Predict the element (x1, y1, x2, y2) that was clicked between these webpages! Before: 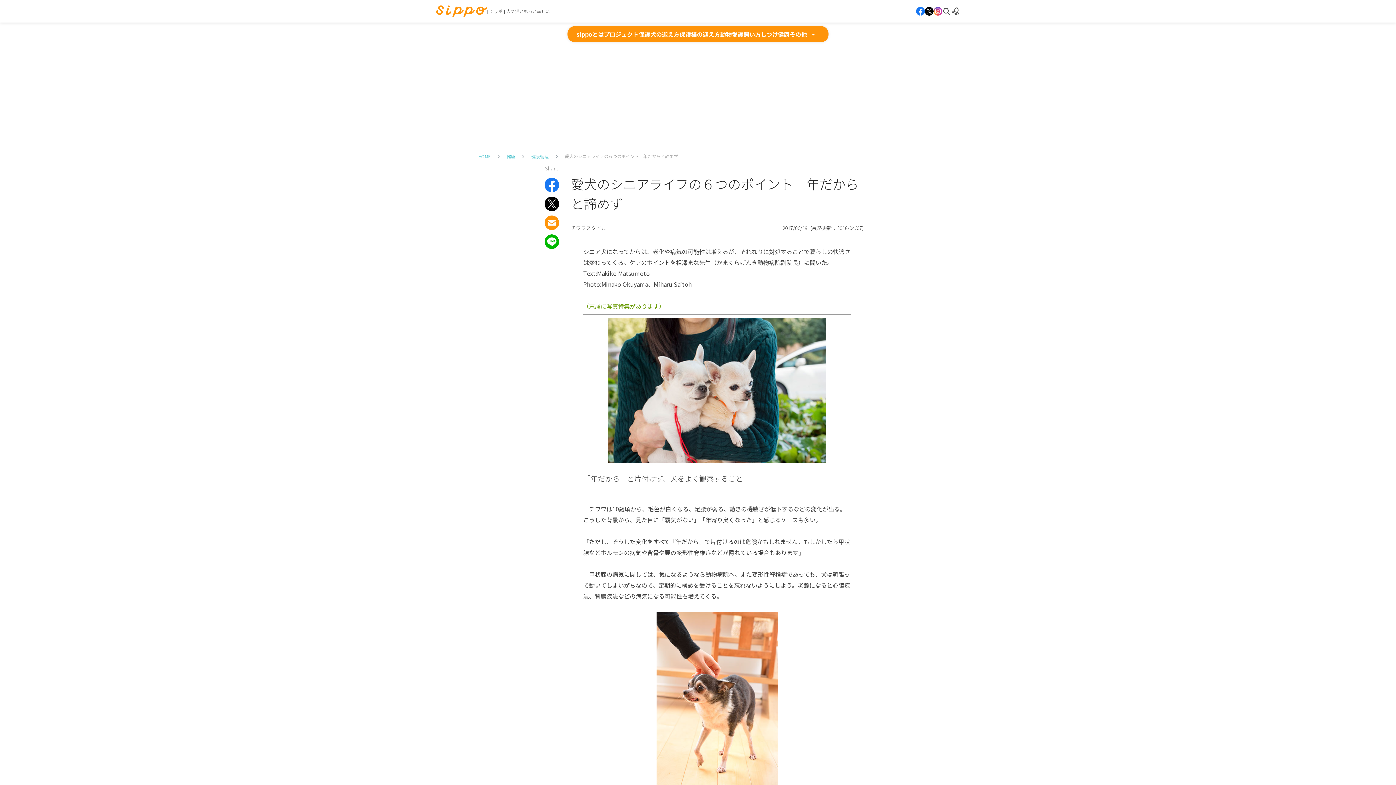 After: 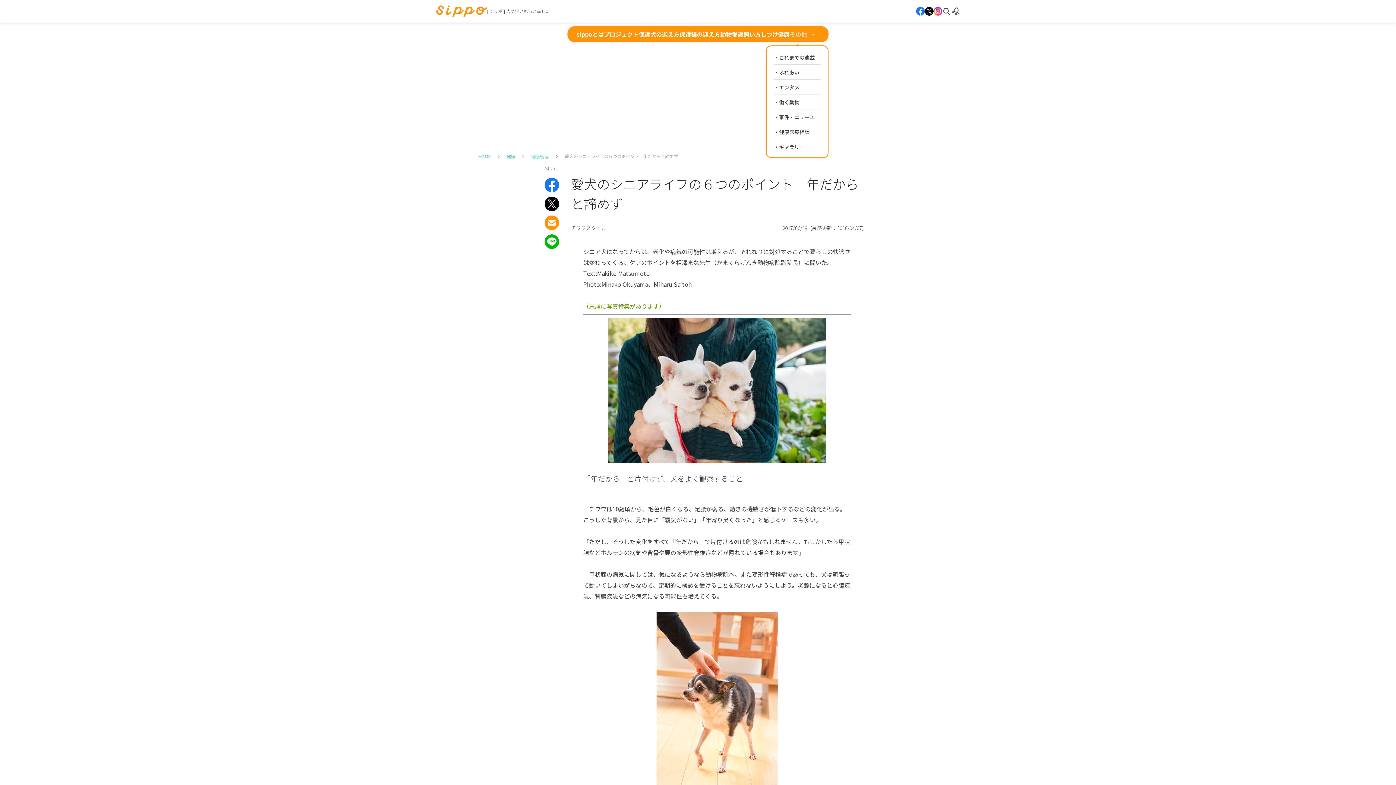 Action: bbox: (789, 29, 819, 38) label: その他